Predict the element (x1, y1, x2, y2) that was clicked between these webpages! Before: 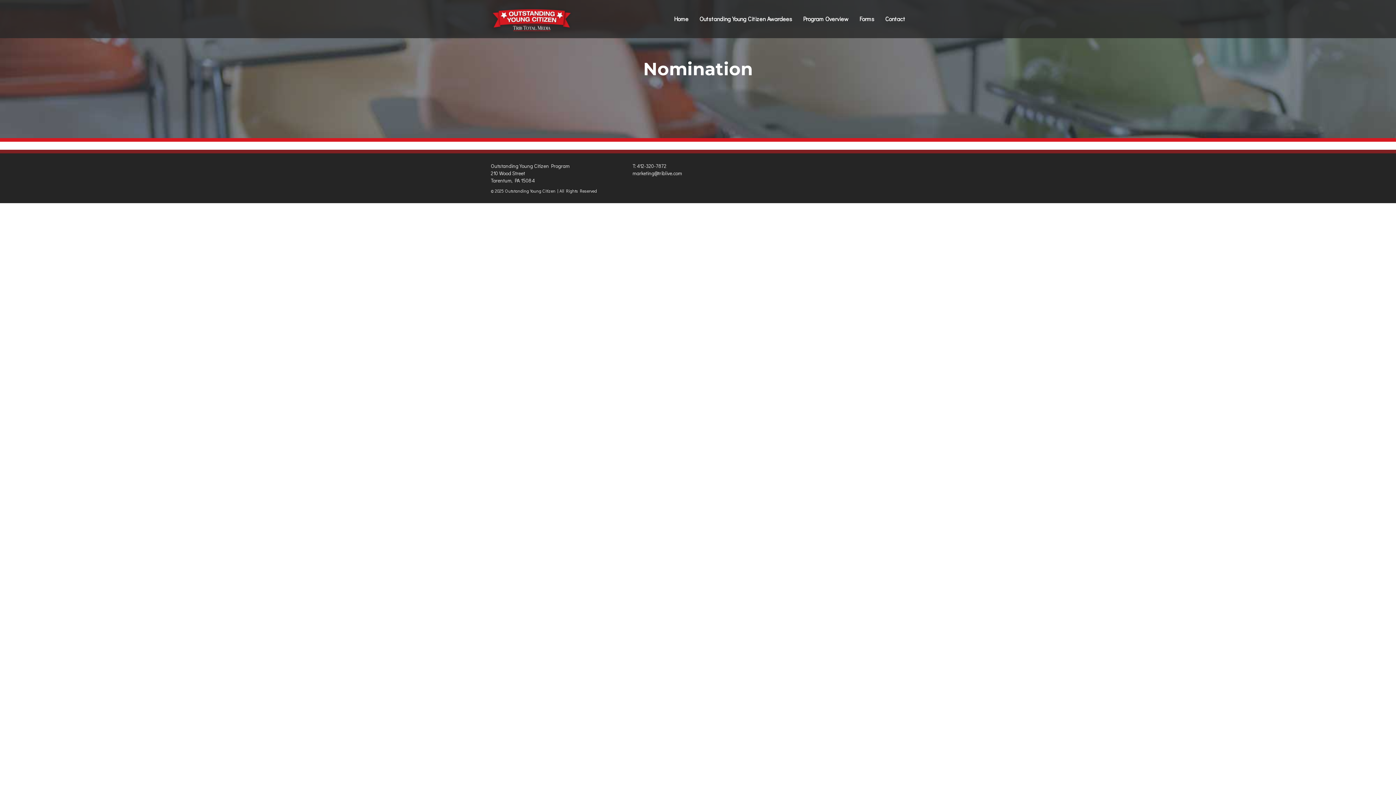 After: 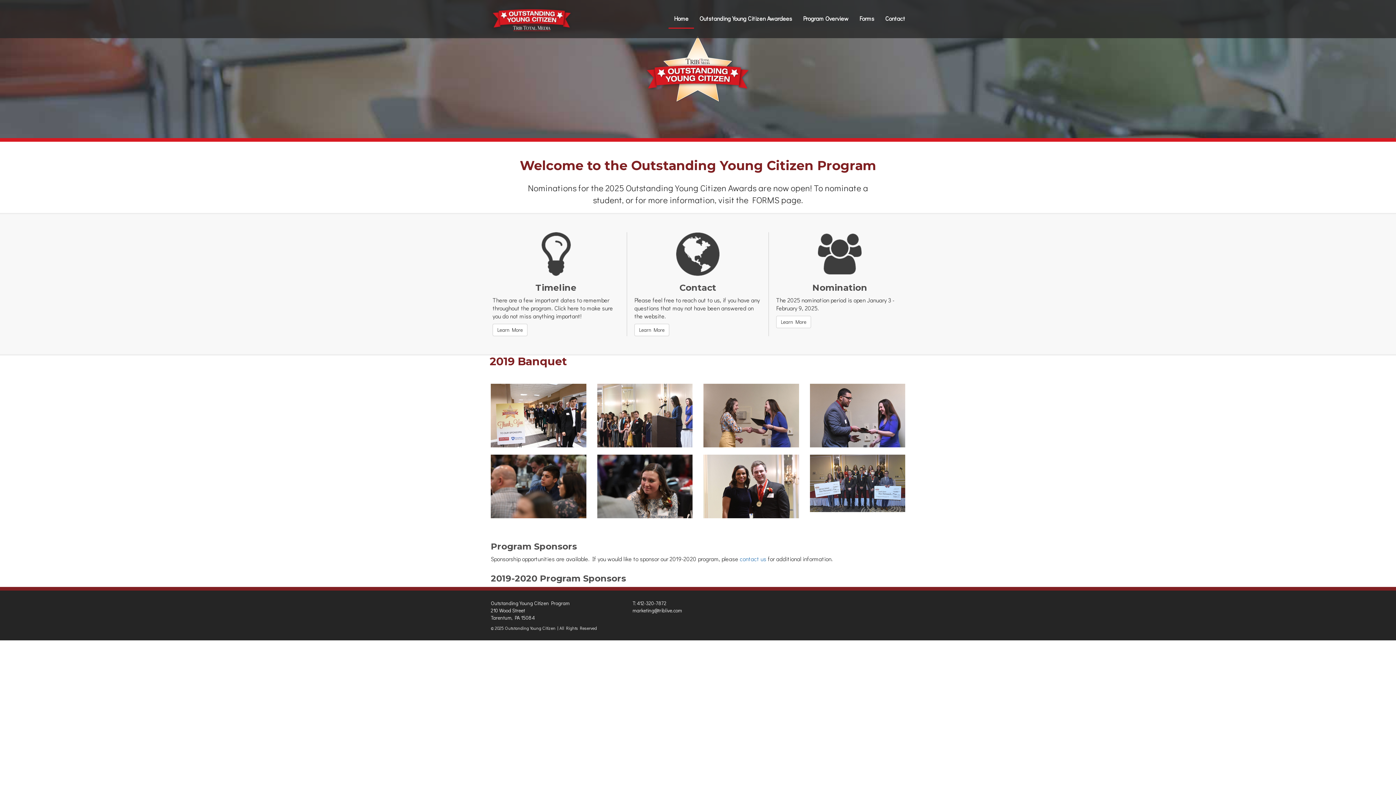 Action: bbox: (490, 13, 573, 22)